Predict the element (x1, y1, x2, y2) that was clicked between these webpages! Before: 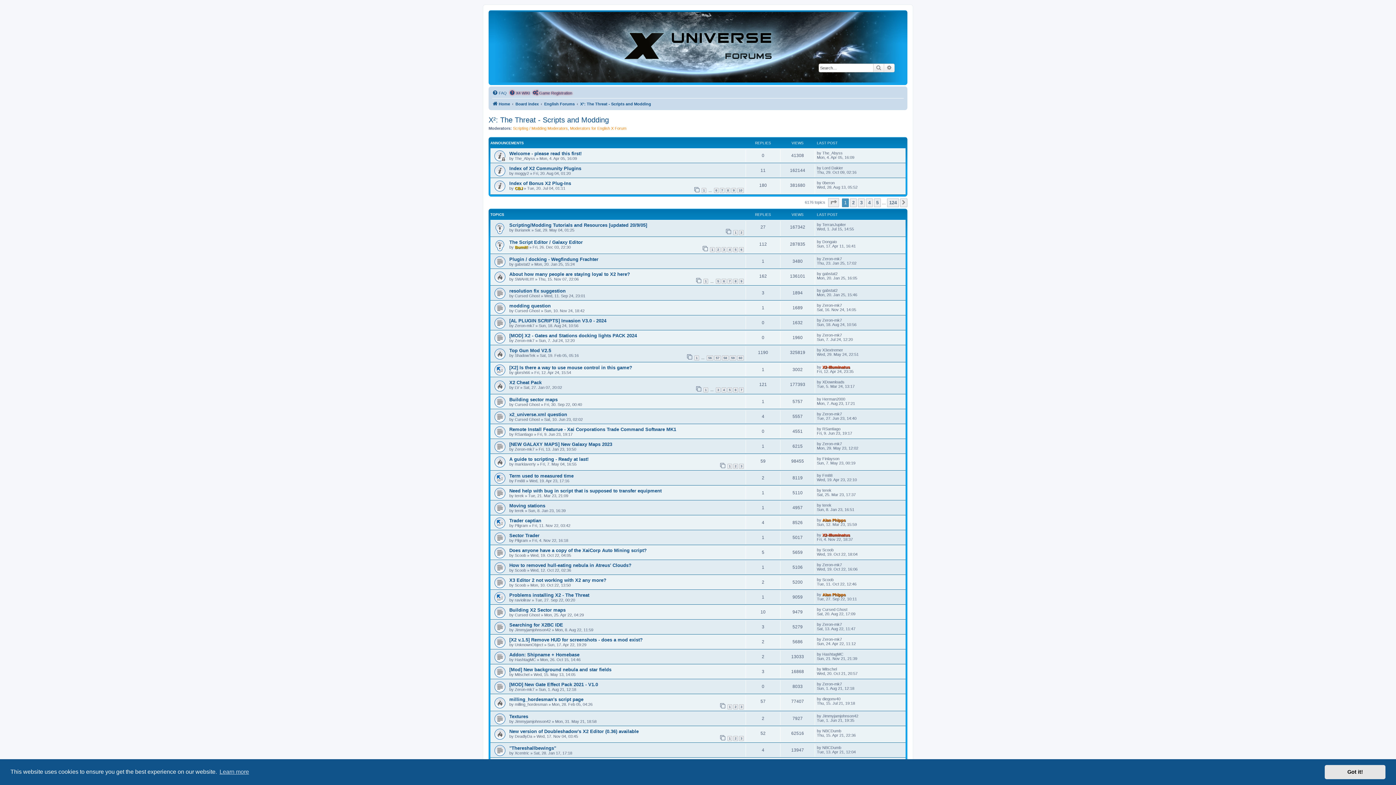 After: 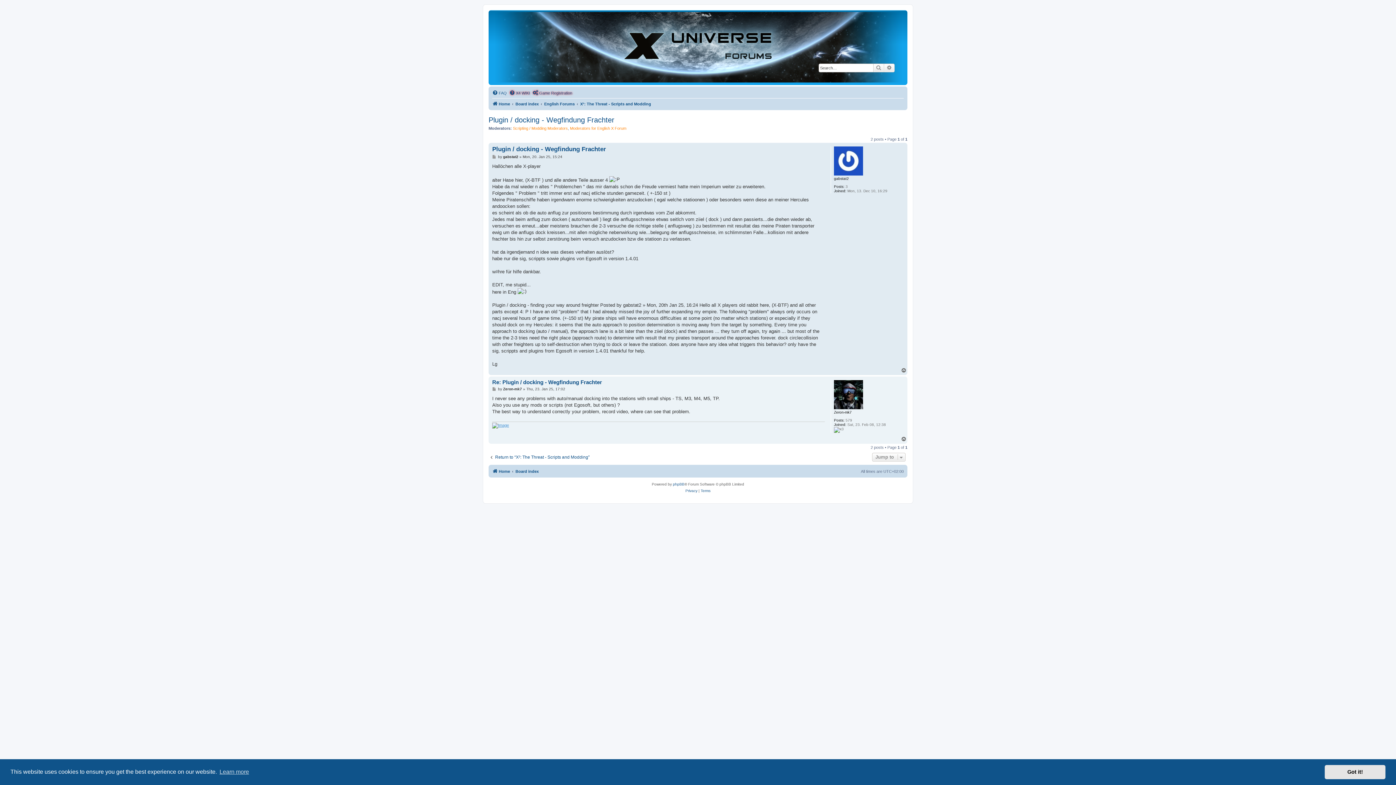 Action: bbox: (509, 256, 598, 262) label: Plugin / docking - Wegfindung Frachter